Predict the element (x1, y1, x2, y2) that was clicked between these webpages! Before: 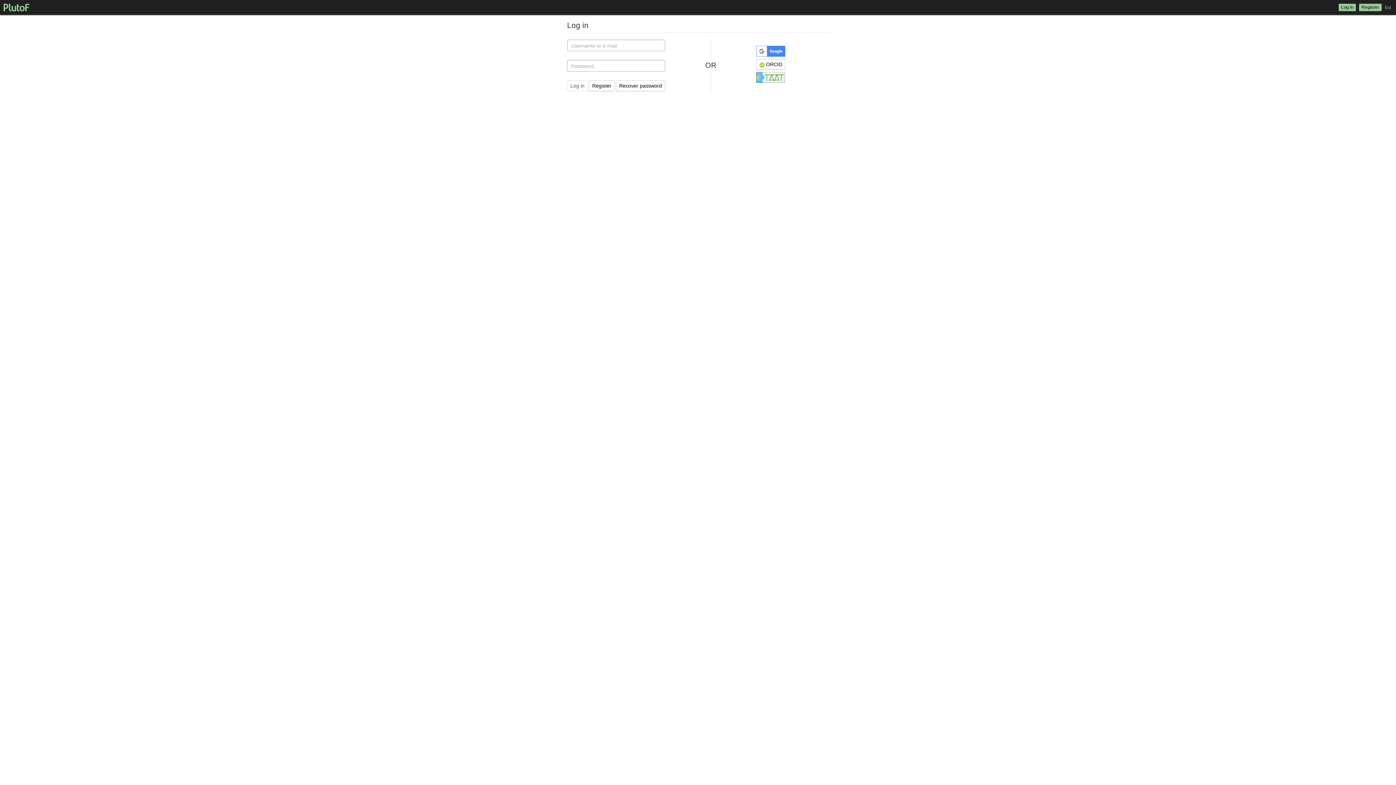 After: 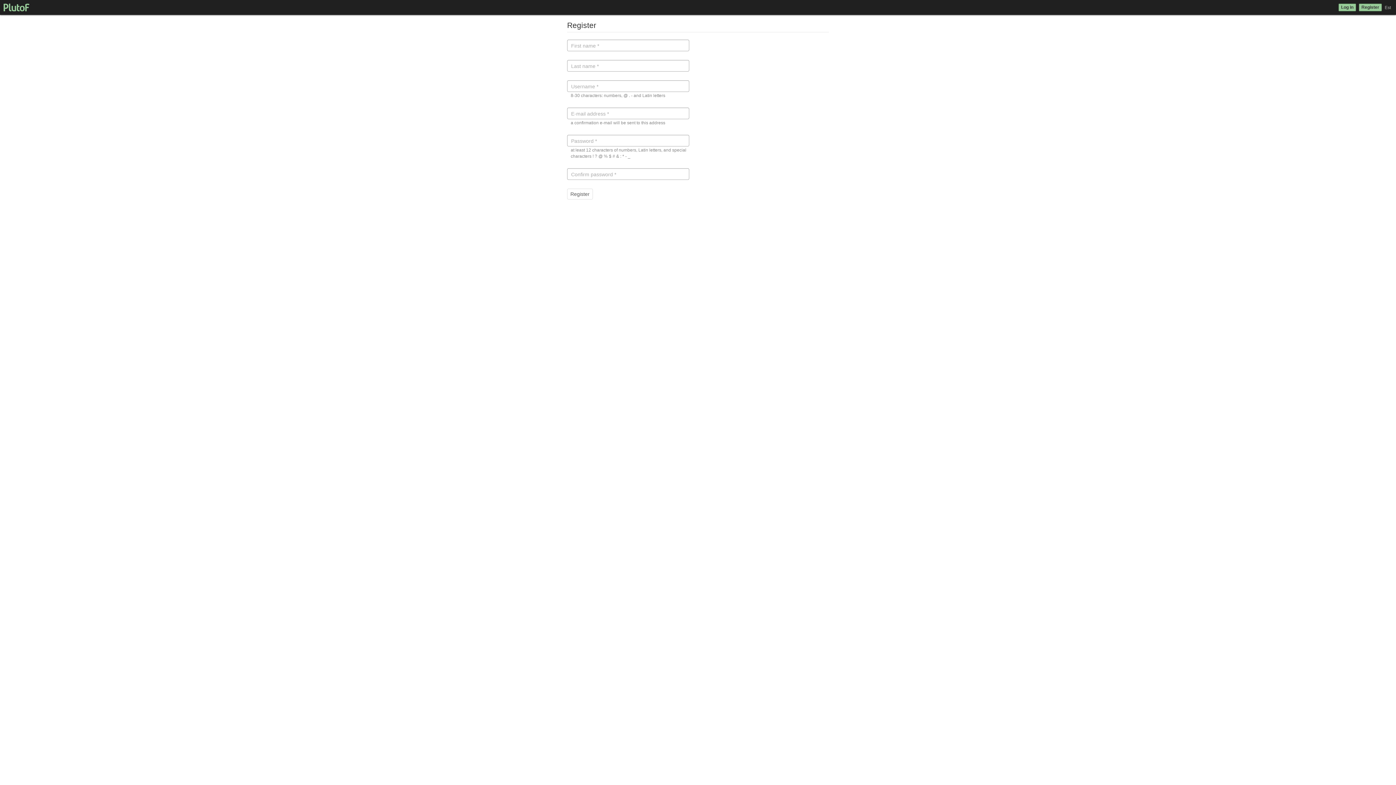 Action: label: Register bbox: (589, 80, 614, 91)